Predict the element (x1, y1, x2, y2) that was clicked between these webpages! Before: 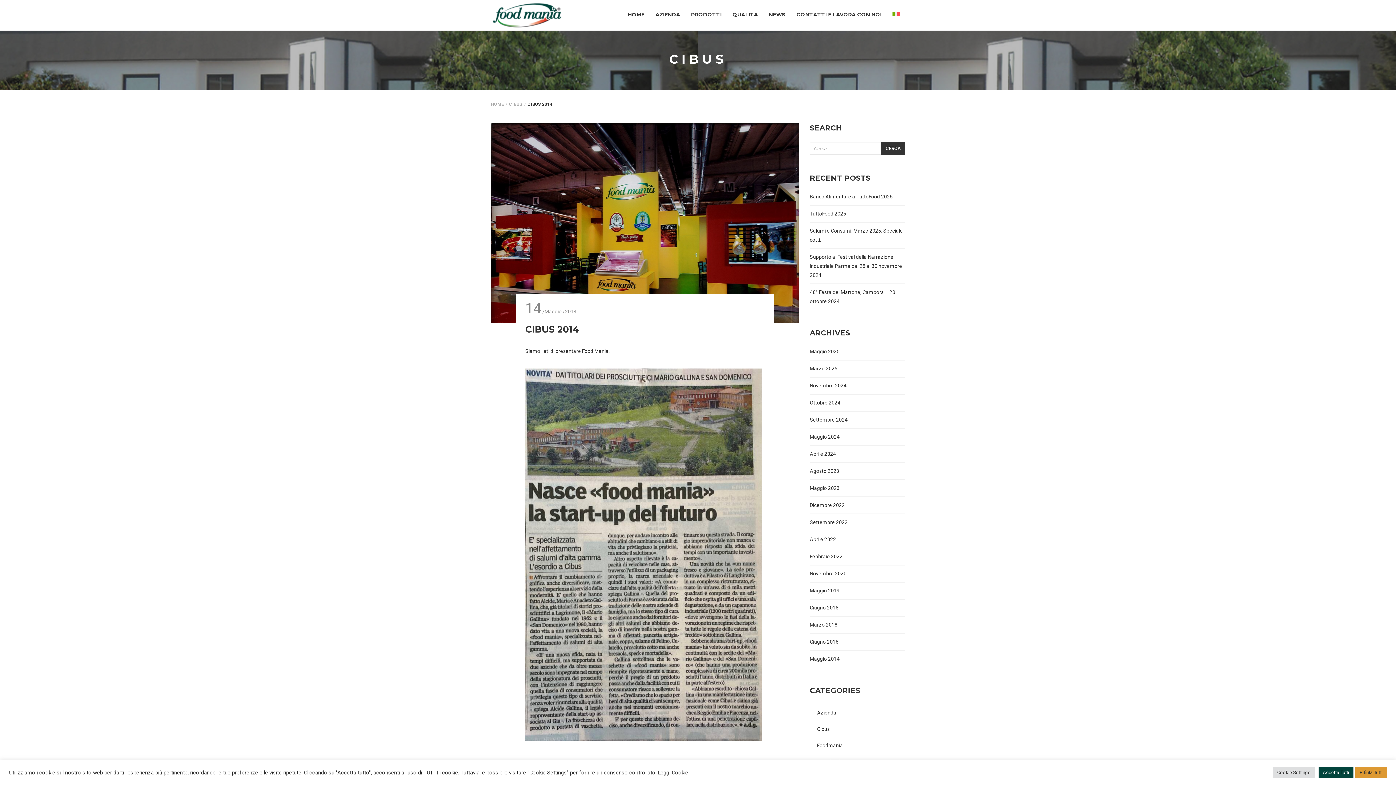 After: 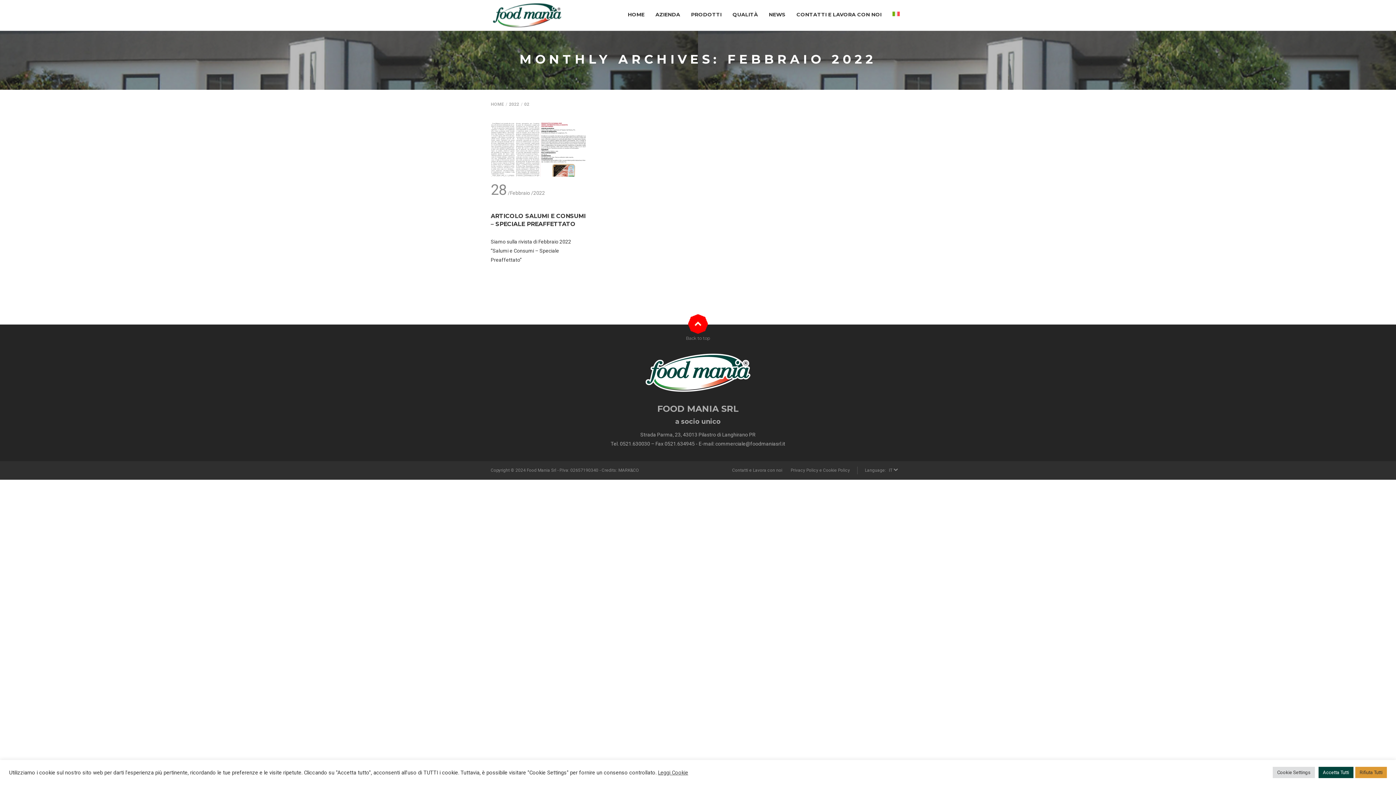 Action: bbox: (810, 552, 905, 561) label: Febbraio 2022